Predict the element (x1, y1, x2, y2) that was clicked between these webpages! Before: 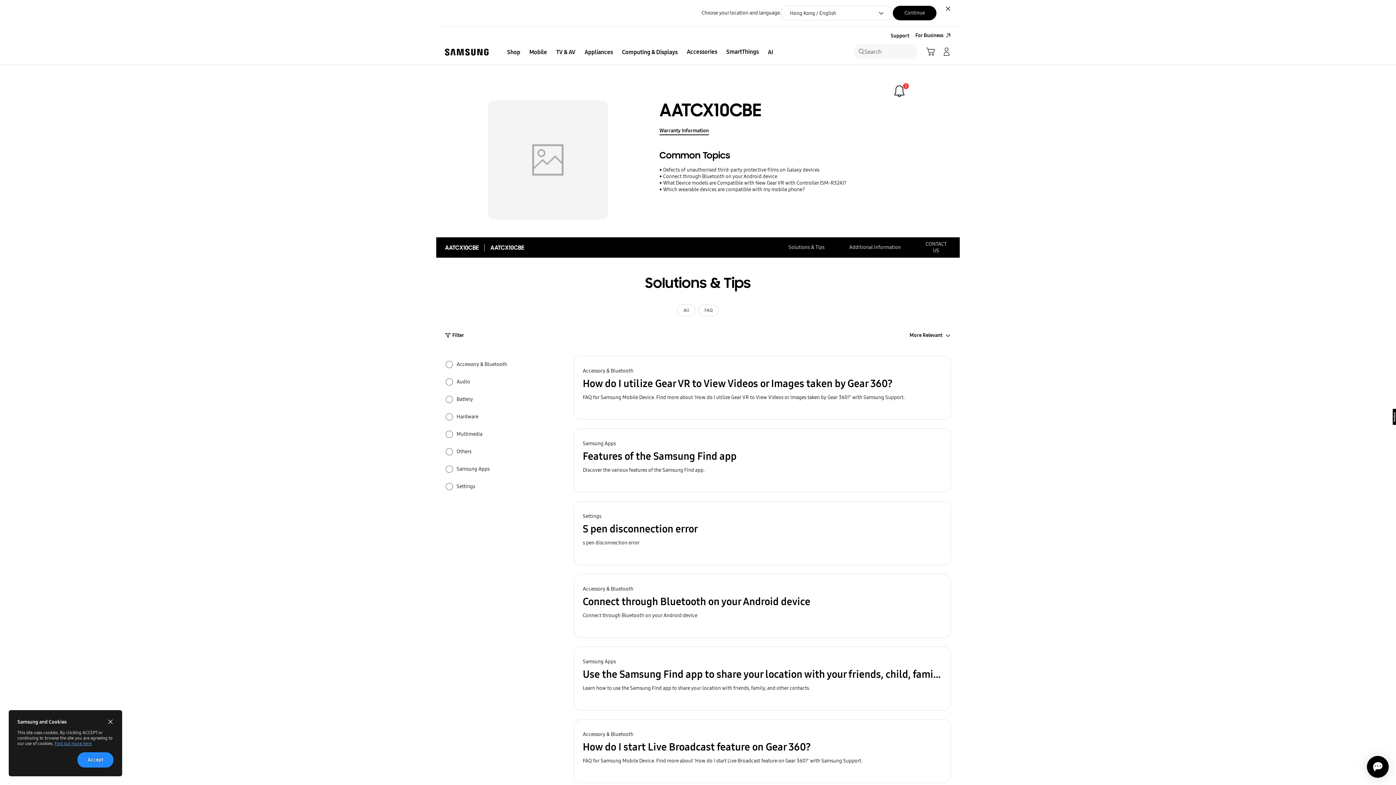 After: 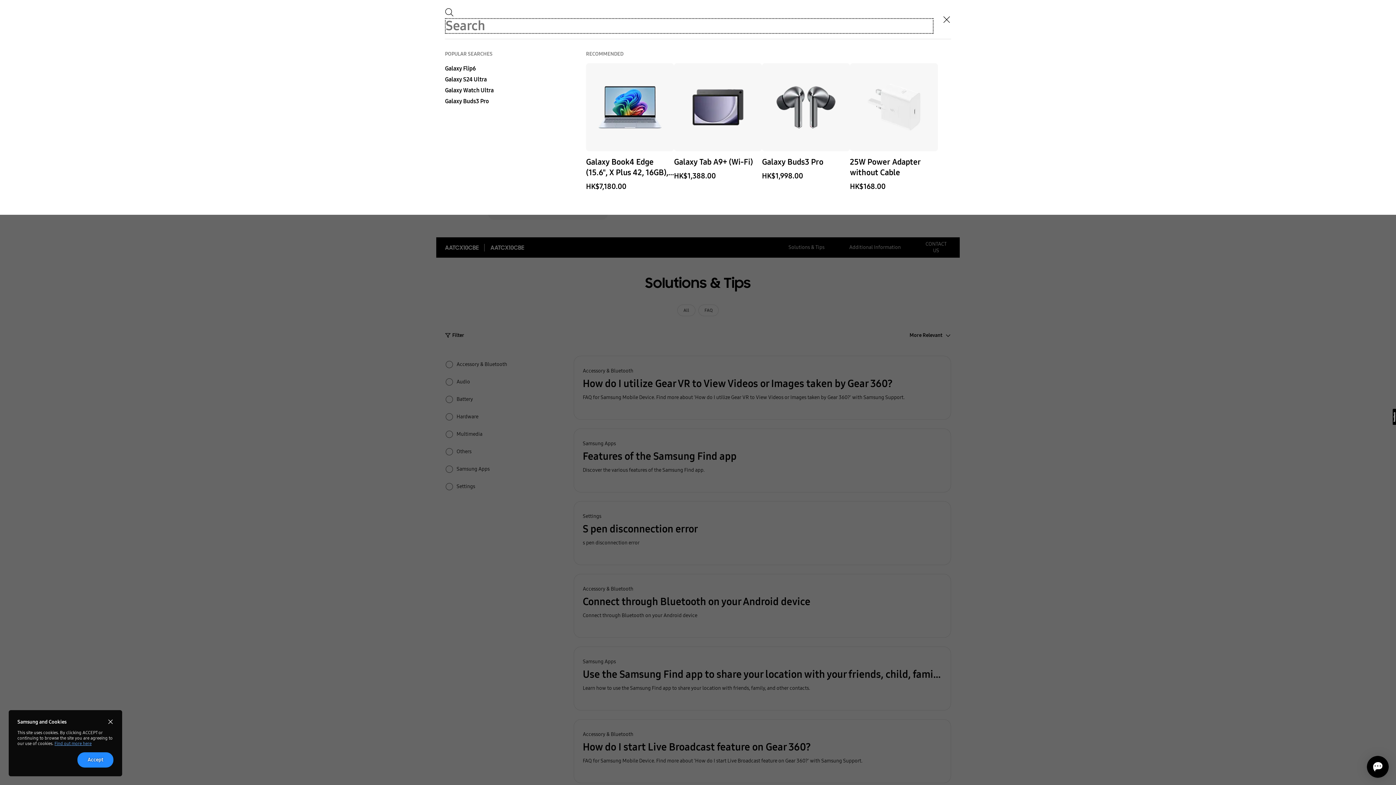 Action: bbox: (853, 44, 917, 59) label: Search
Search